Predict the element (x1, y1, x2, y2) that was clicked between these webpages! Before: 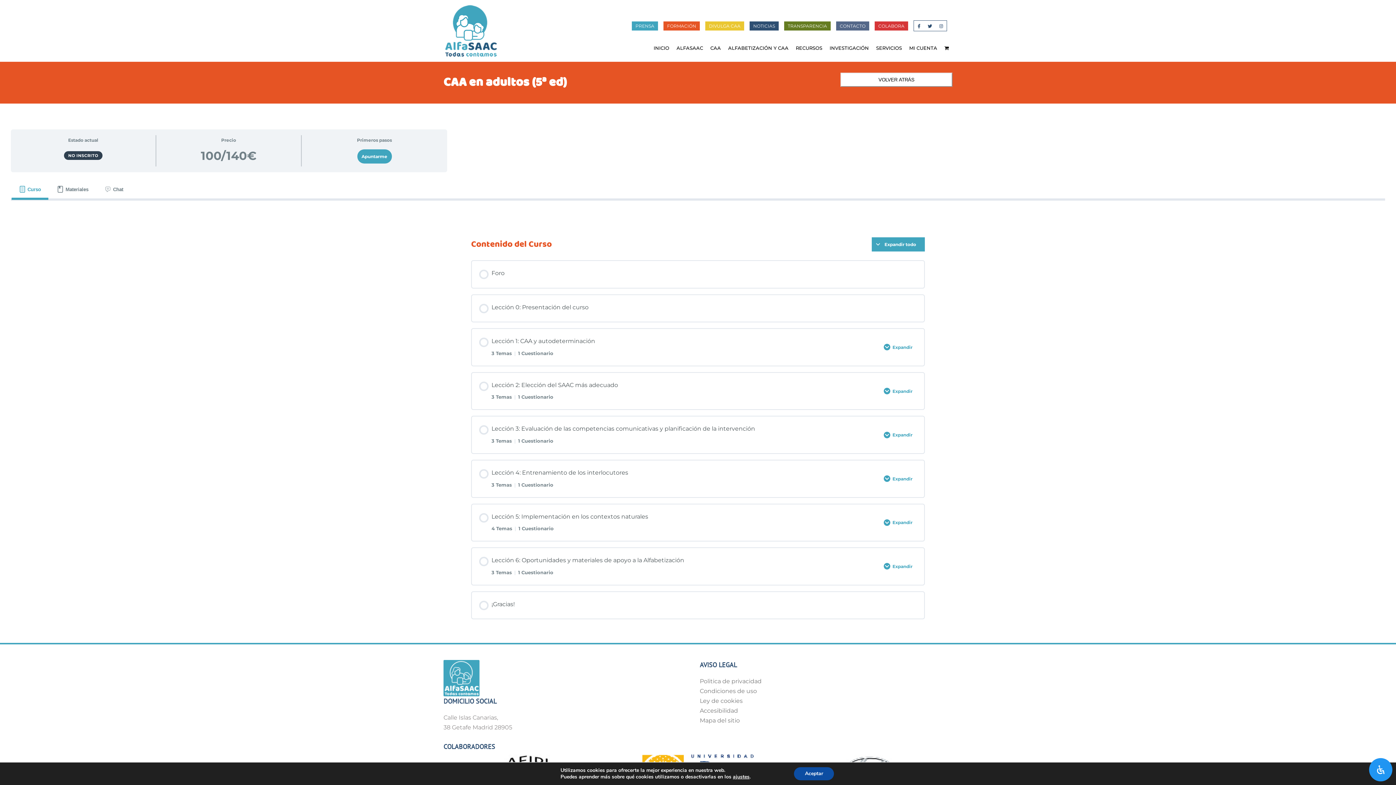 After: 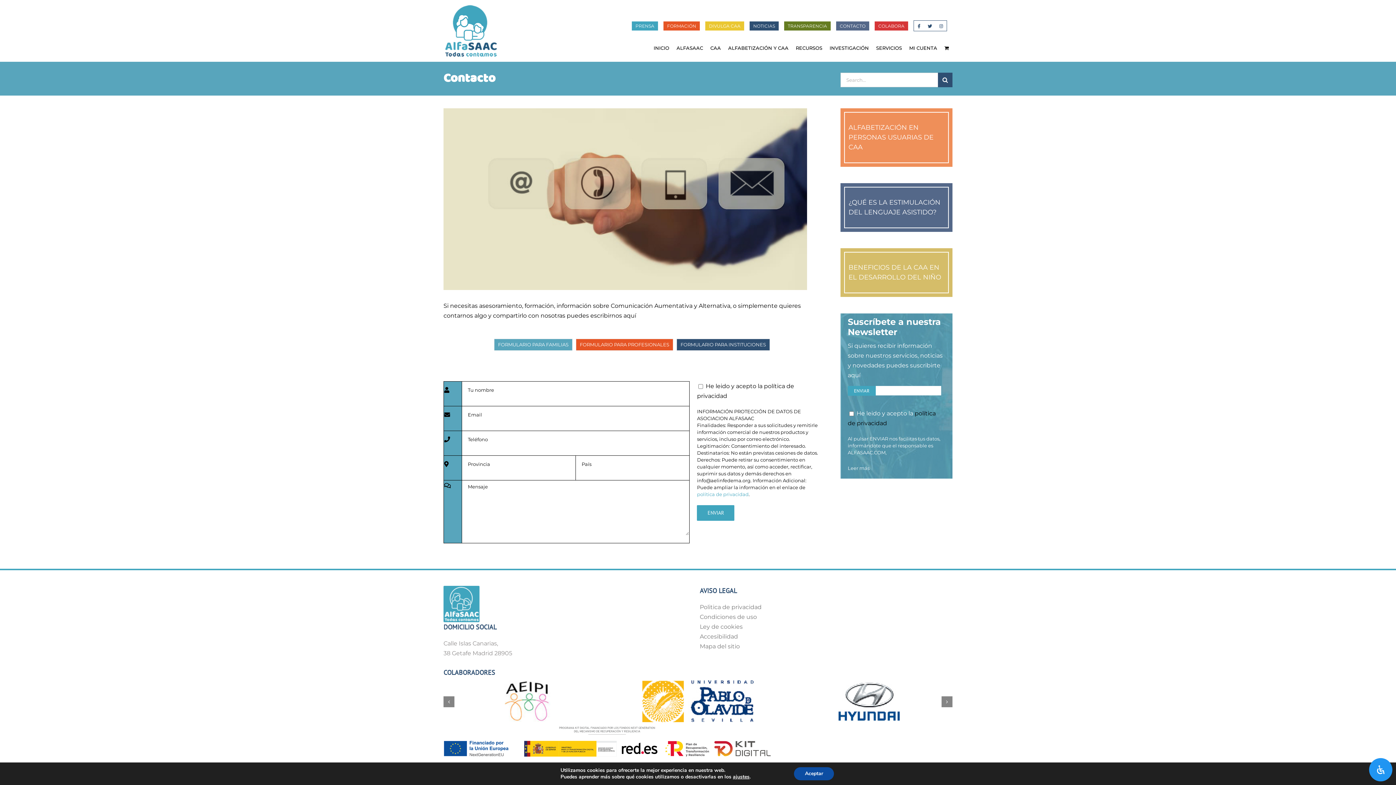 Action: bbox: (836, 21, 869, 30) label: CONTACTO